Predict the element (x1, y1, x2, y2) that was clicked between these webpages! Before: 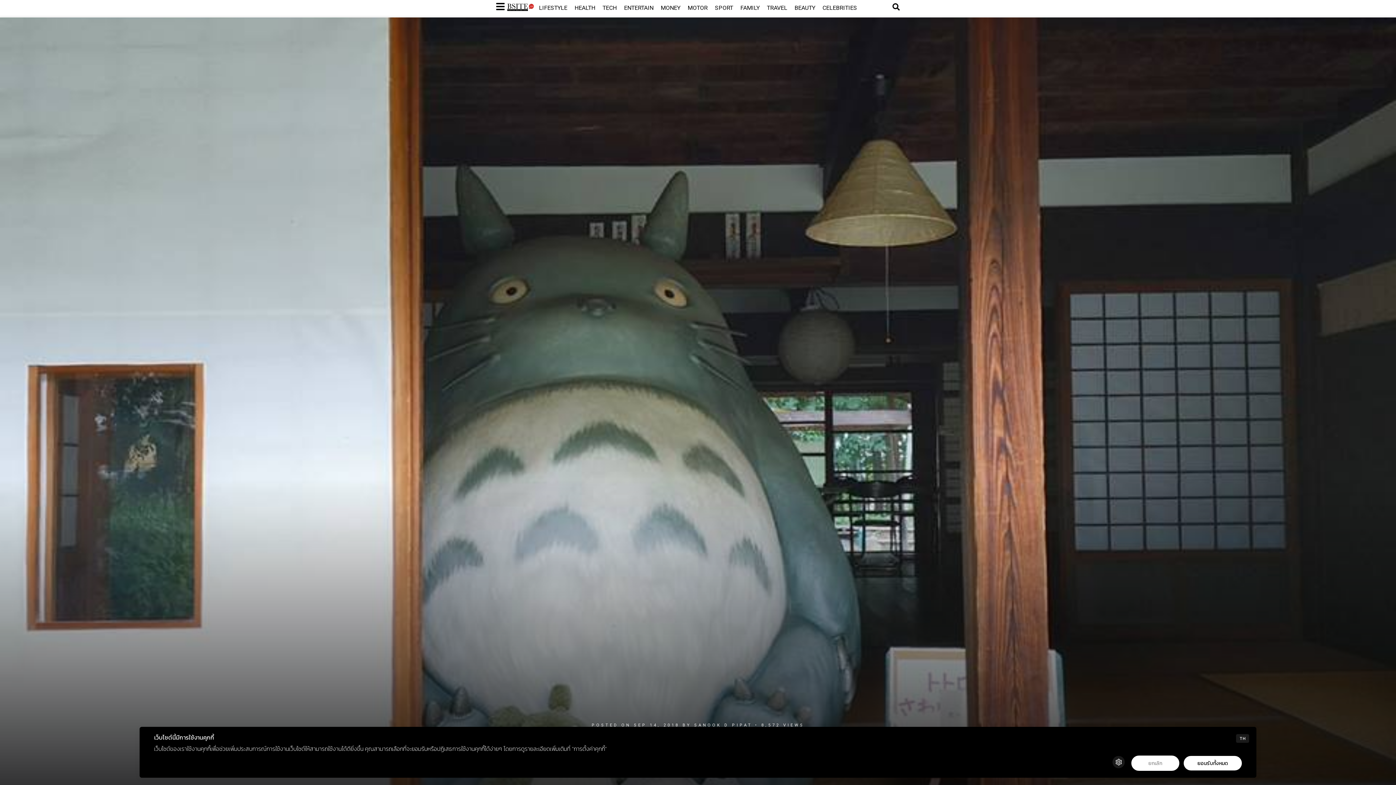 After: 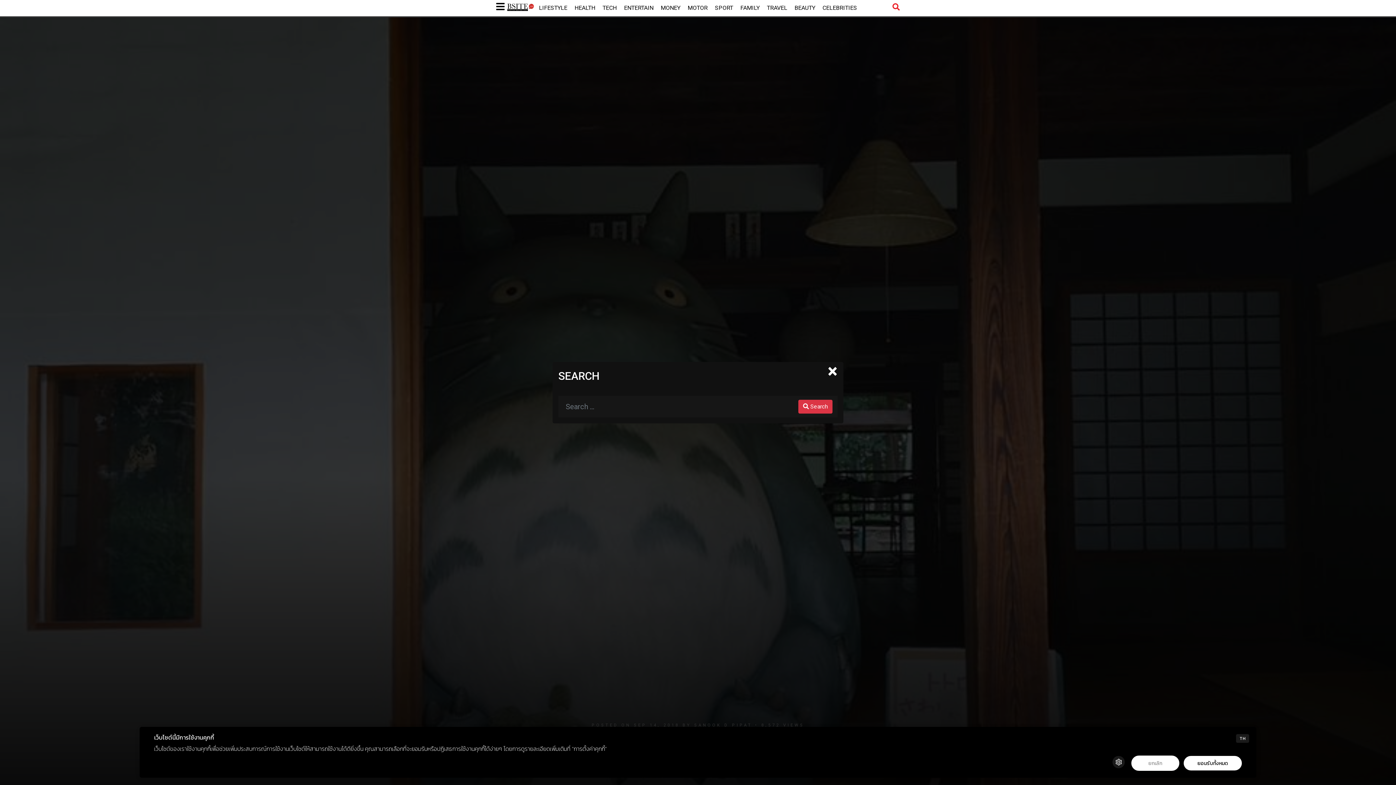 Action: bbox: (892, 2, 900, 11)